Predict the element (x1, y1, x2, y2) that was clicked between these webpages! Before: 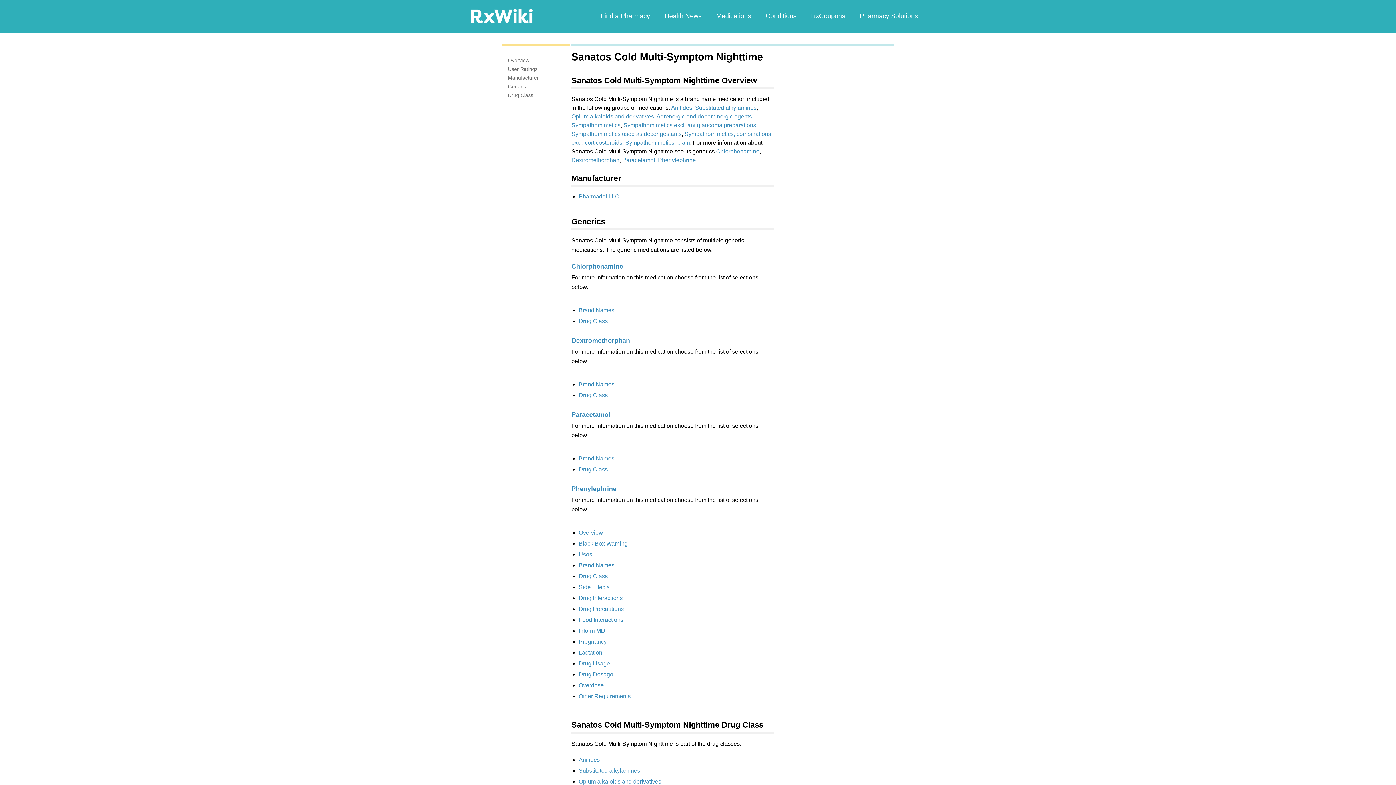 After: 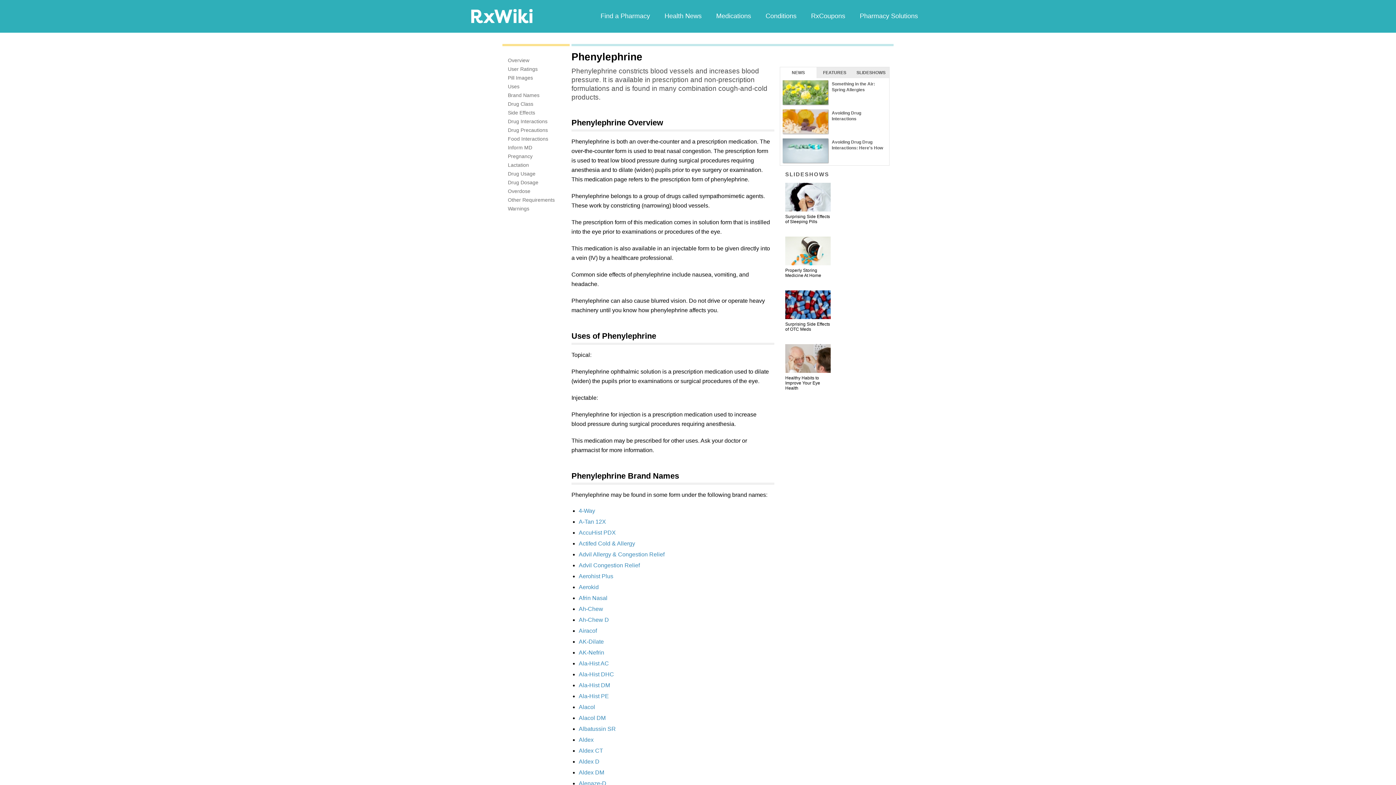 Action: label: Phenylephrine bbox: (658, 157, 696, 163)